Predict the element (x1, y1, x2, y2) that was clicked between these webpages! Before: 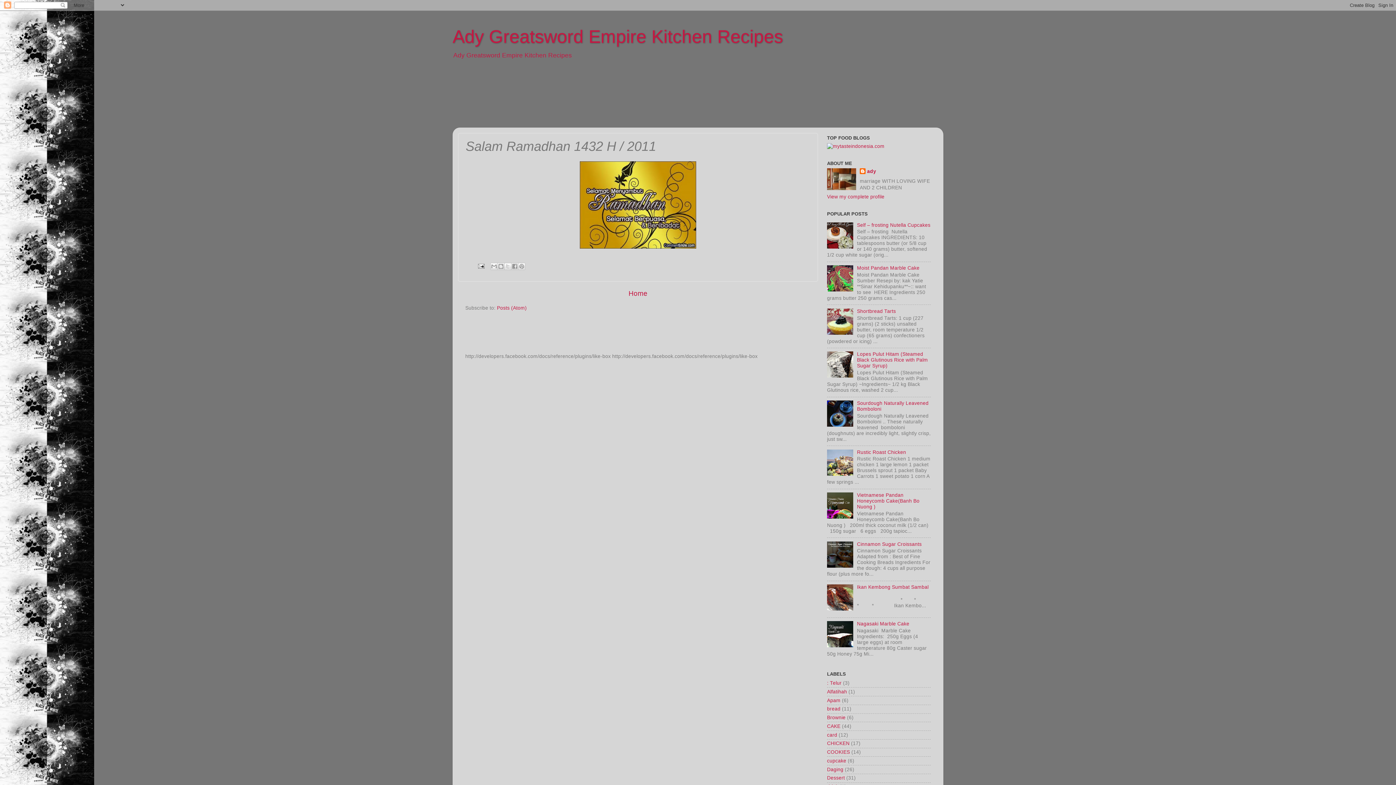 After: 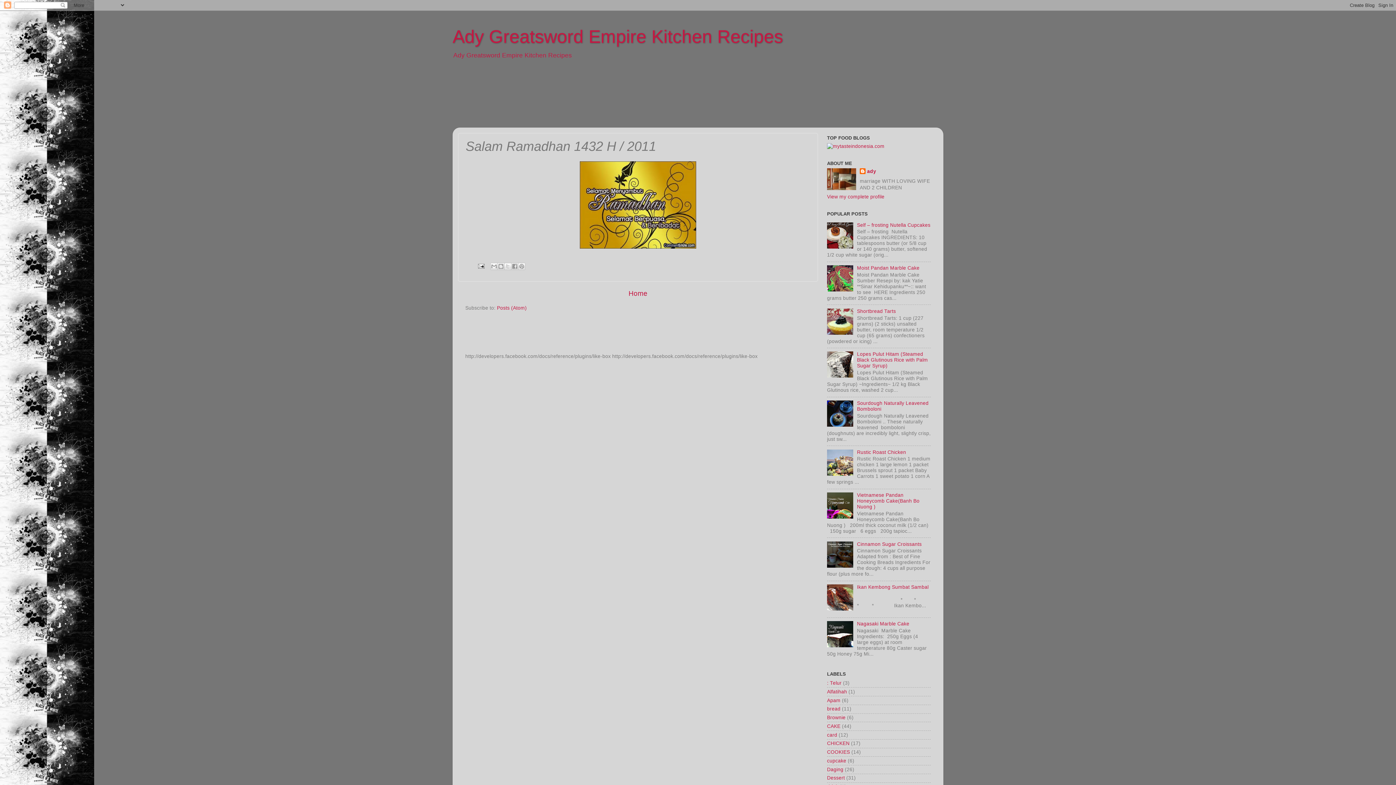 Action: bbox: (827, 471, 855, 476)